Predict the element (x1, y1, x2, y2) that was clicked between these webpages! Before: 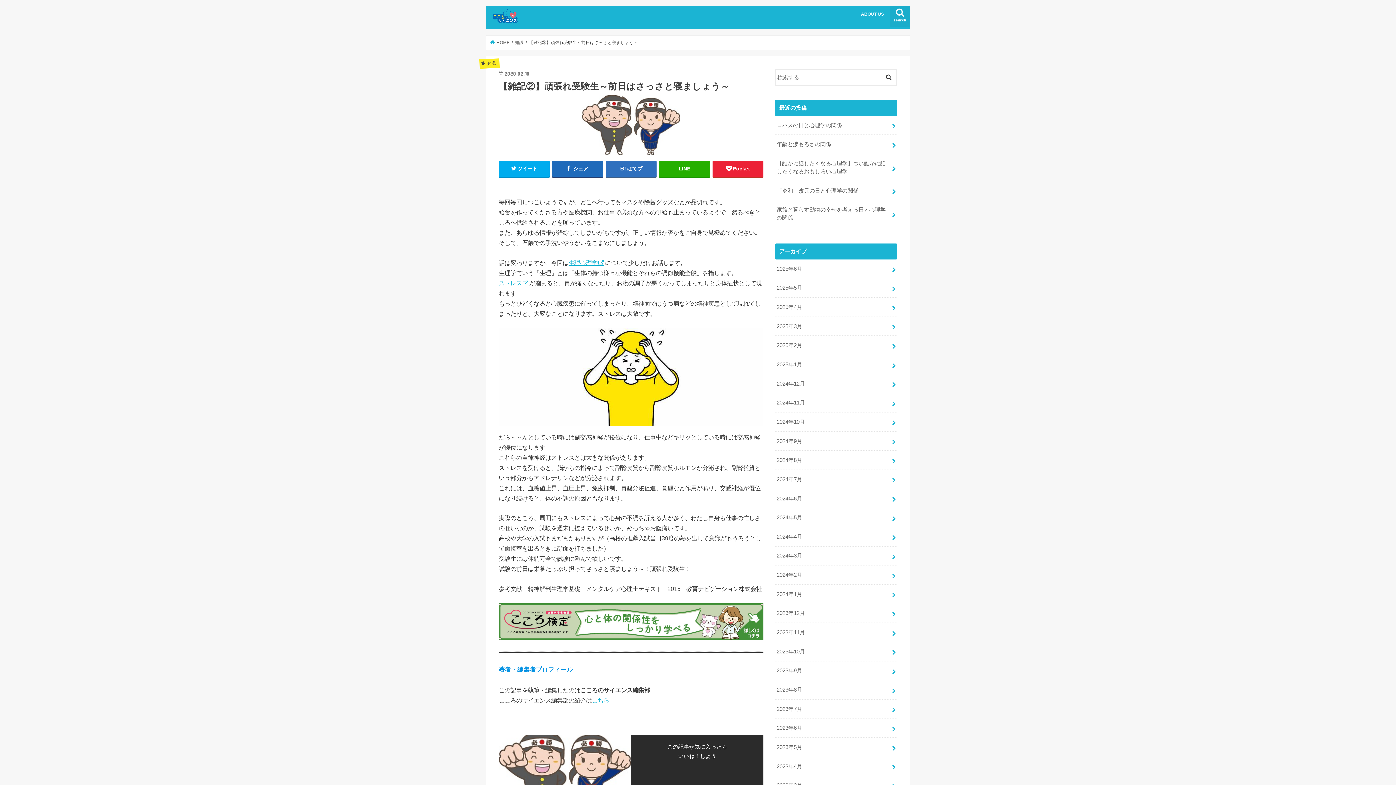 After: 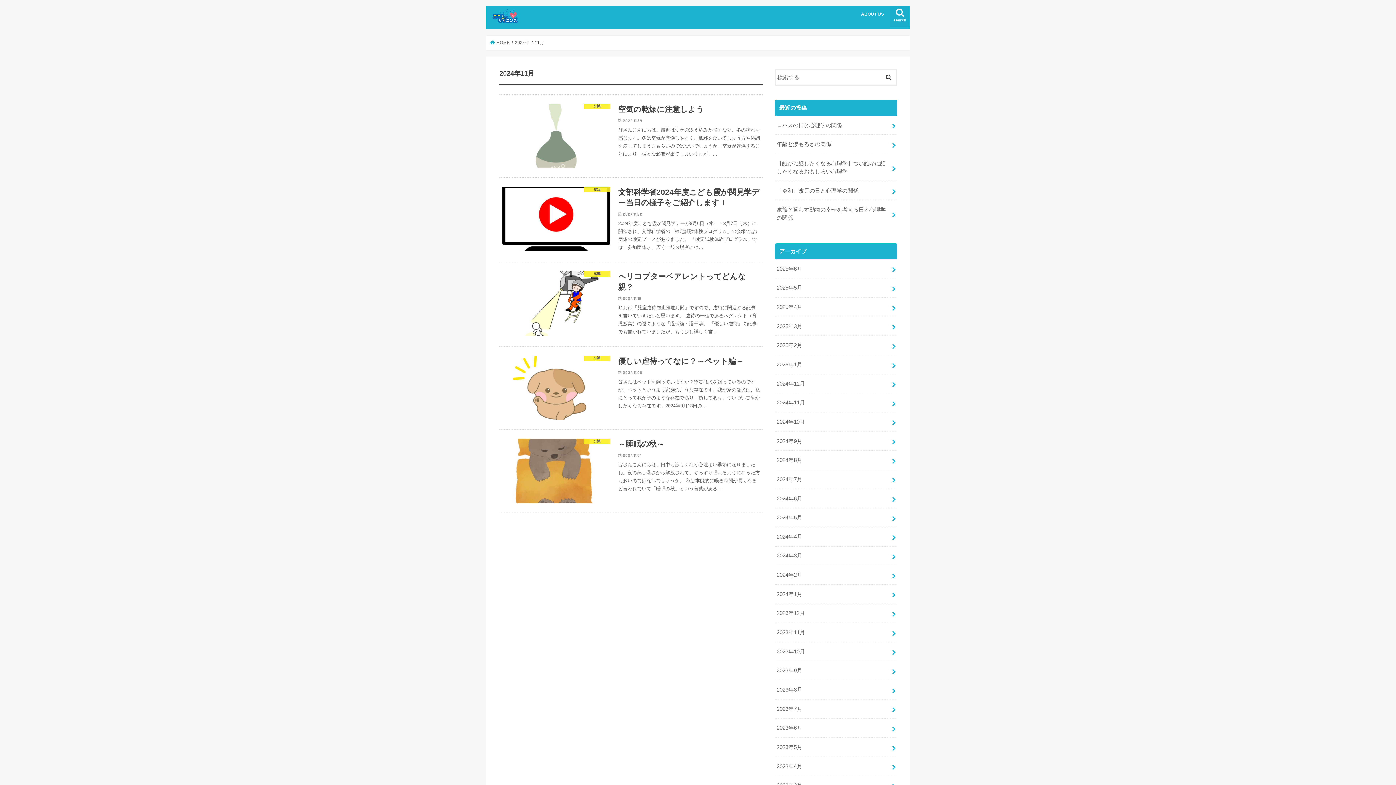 Action: label: 2024年11月 bbox: (775, 393, 897, 412)